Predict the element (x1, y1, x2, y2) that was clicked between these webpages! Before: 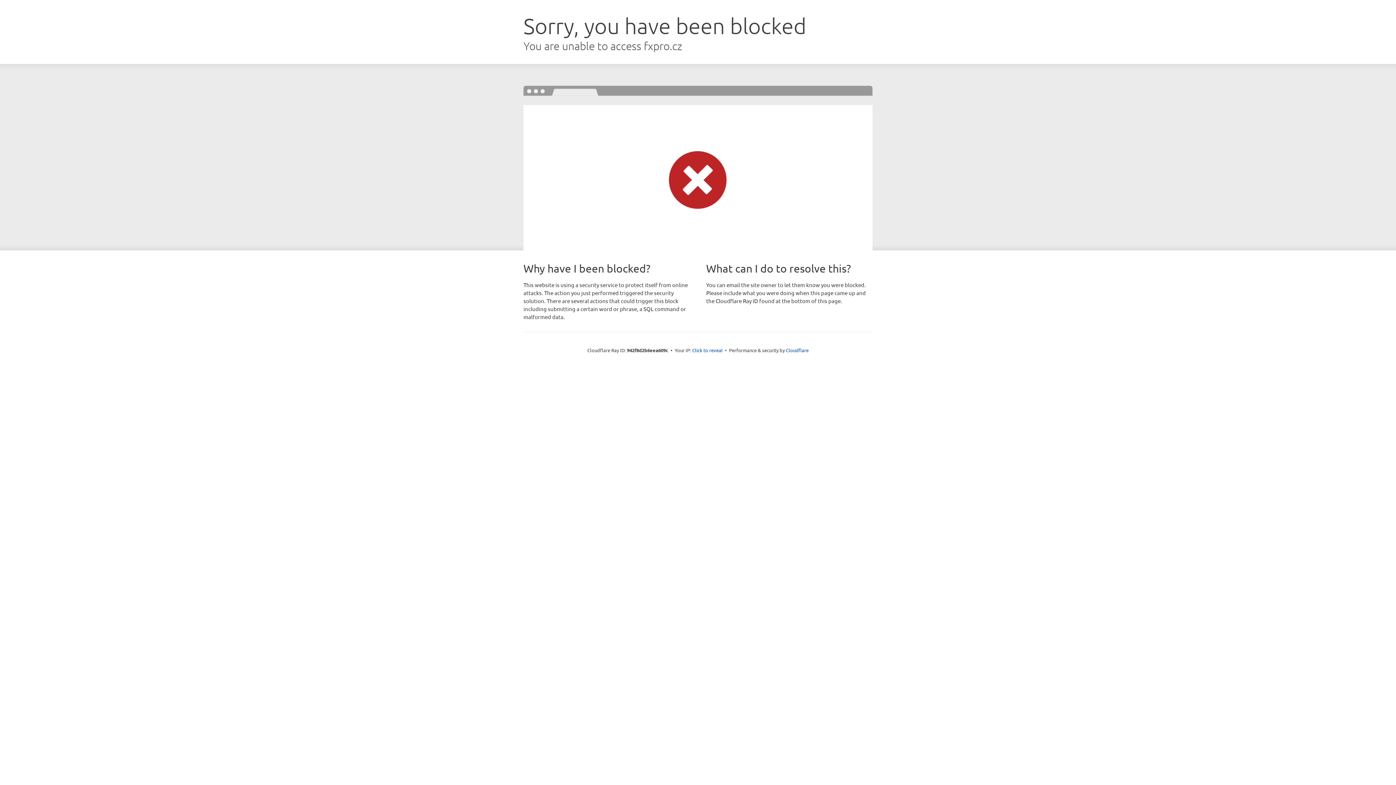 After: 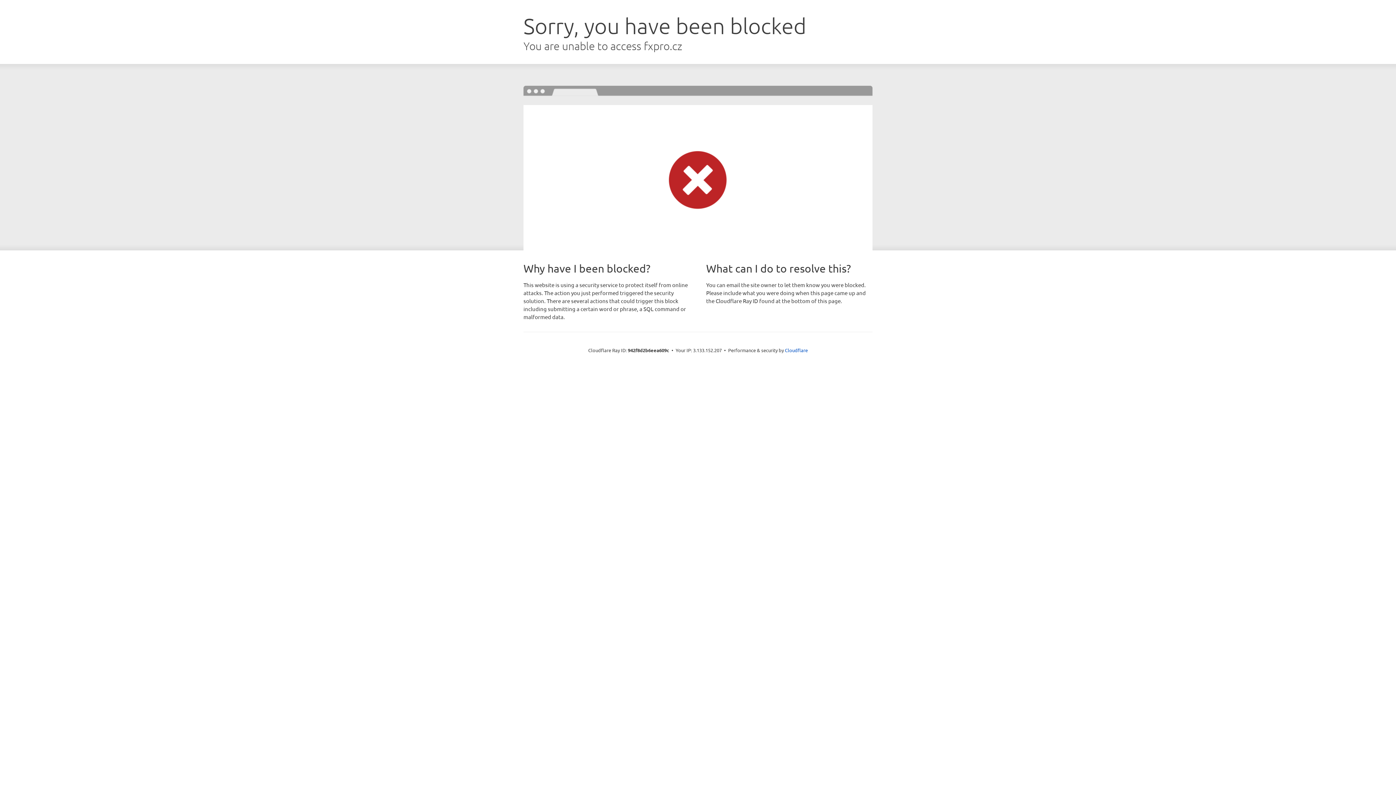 Action: label: Click to reveal bbox: (692, 346, 722, 353)